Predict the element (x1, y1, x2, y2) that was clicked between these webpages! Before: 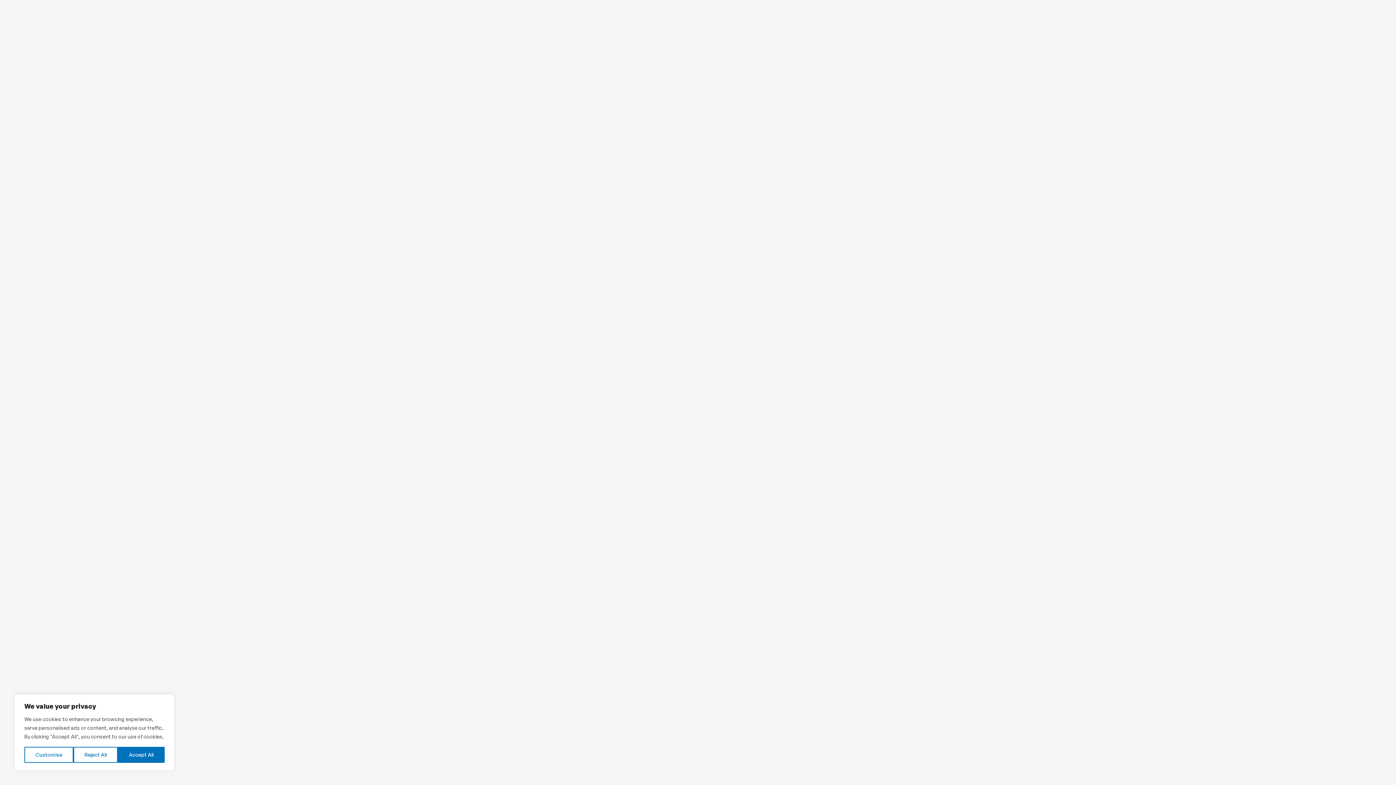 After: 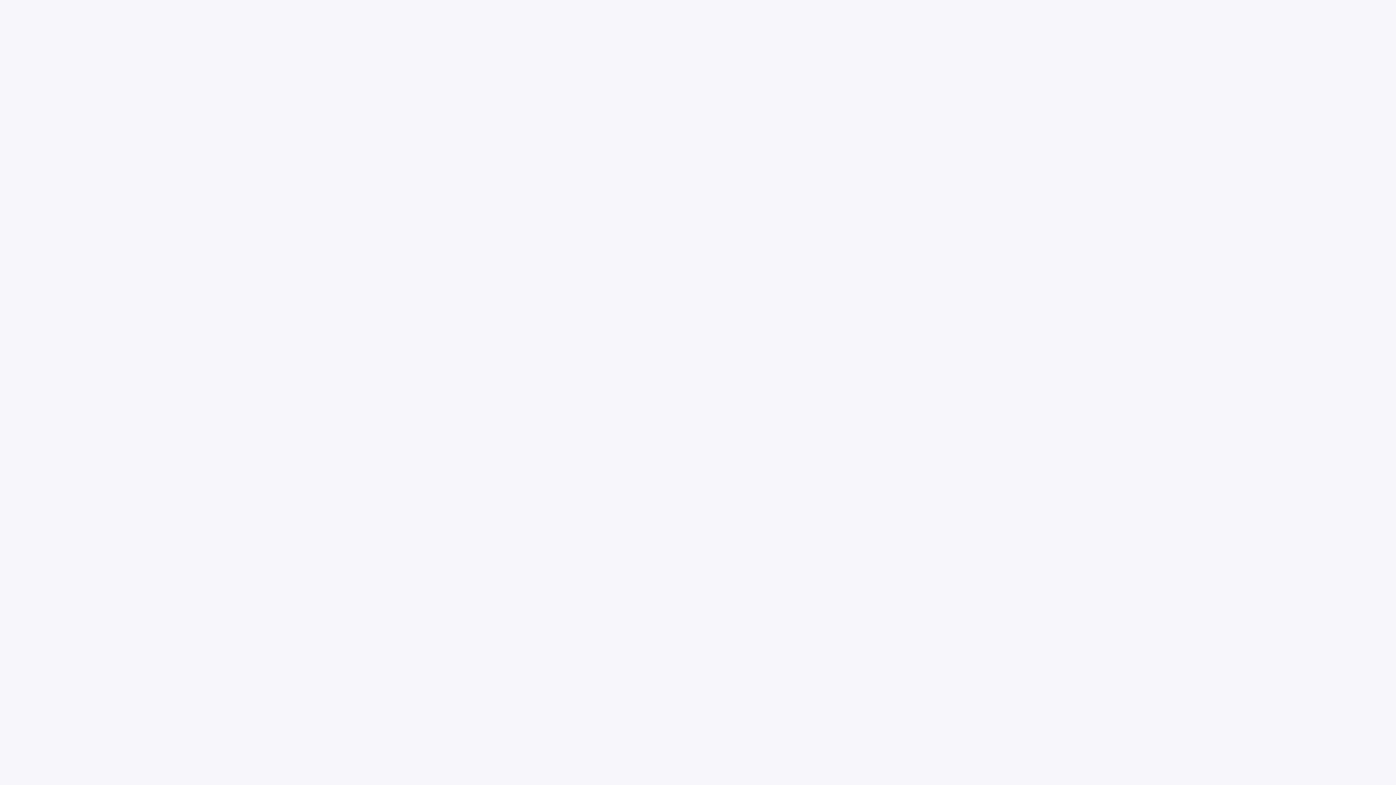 Action: bbox: (117, 747, 164, 763) label: Accept All